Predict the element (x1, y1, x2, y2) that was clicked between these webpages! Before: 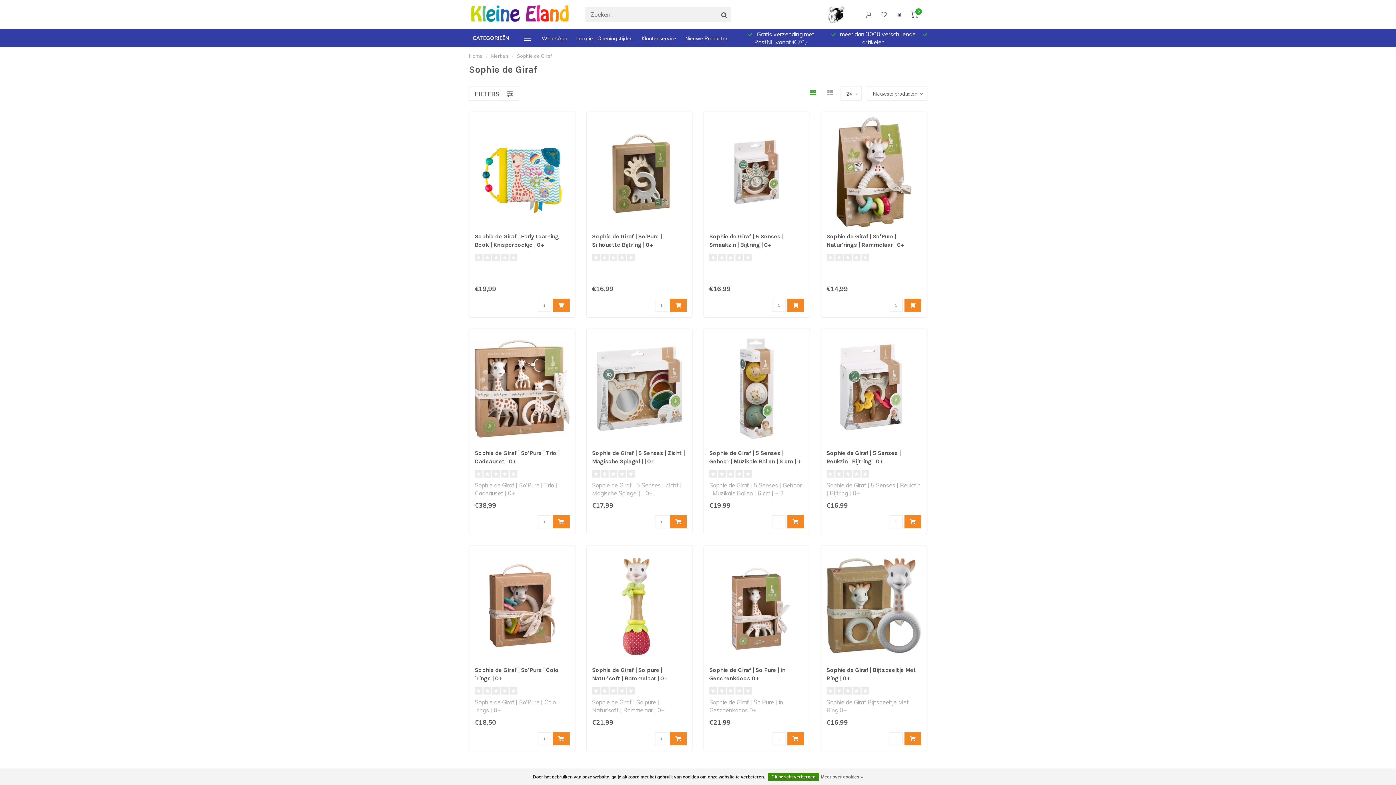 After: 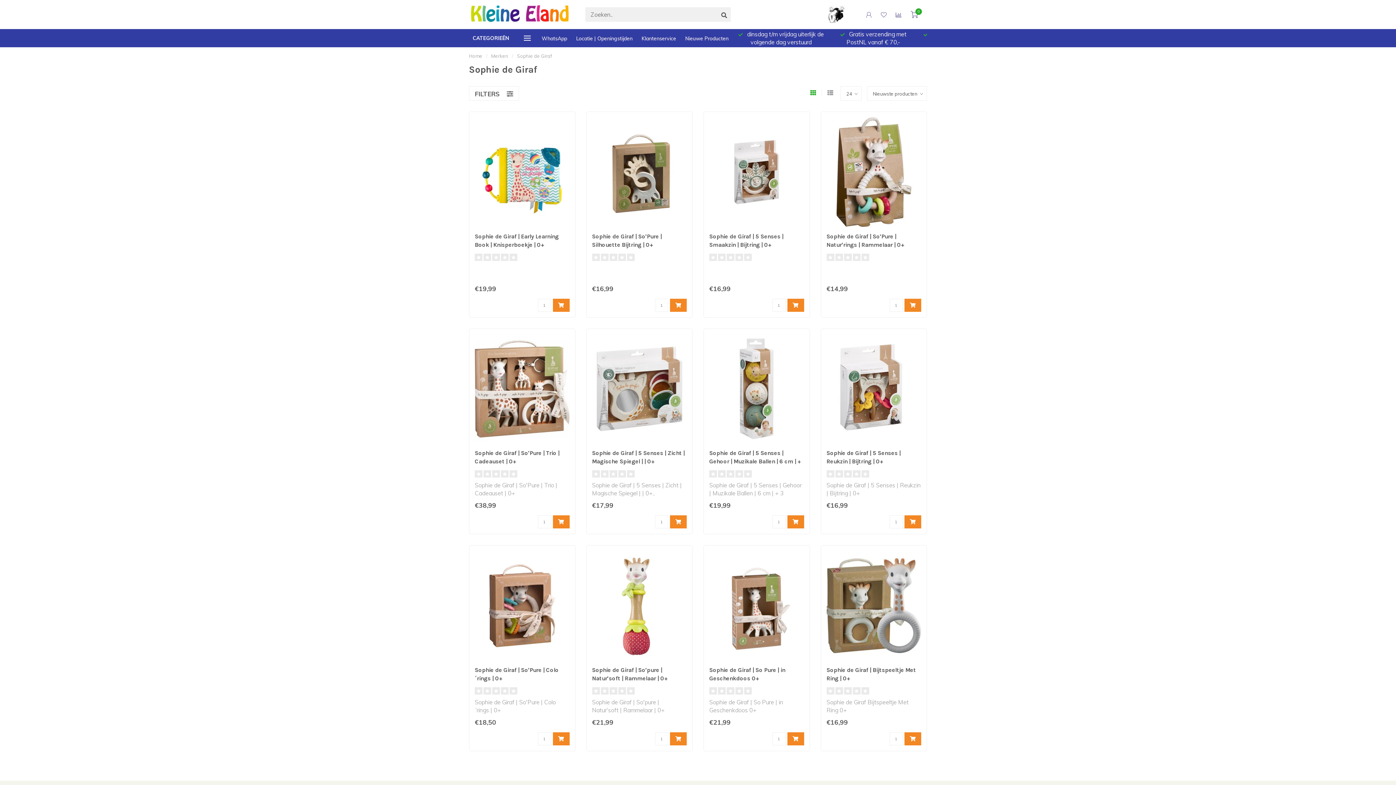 Action: bbox: (787, 732, 804, 745)